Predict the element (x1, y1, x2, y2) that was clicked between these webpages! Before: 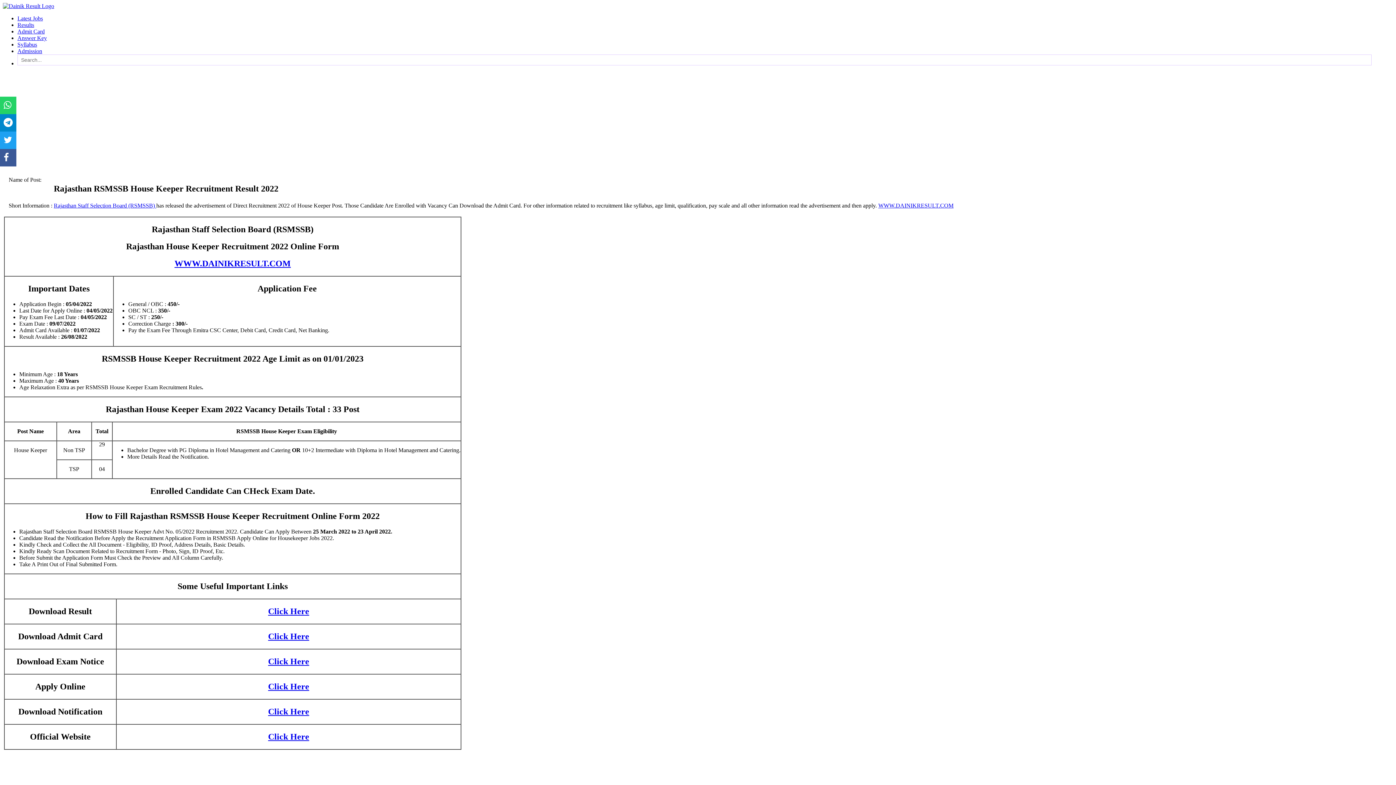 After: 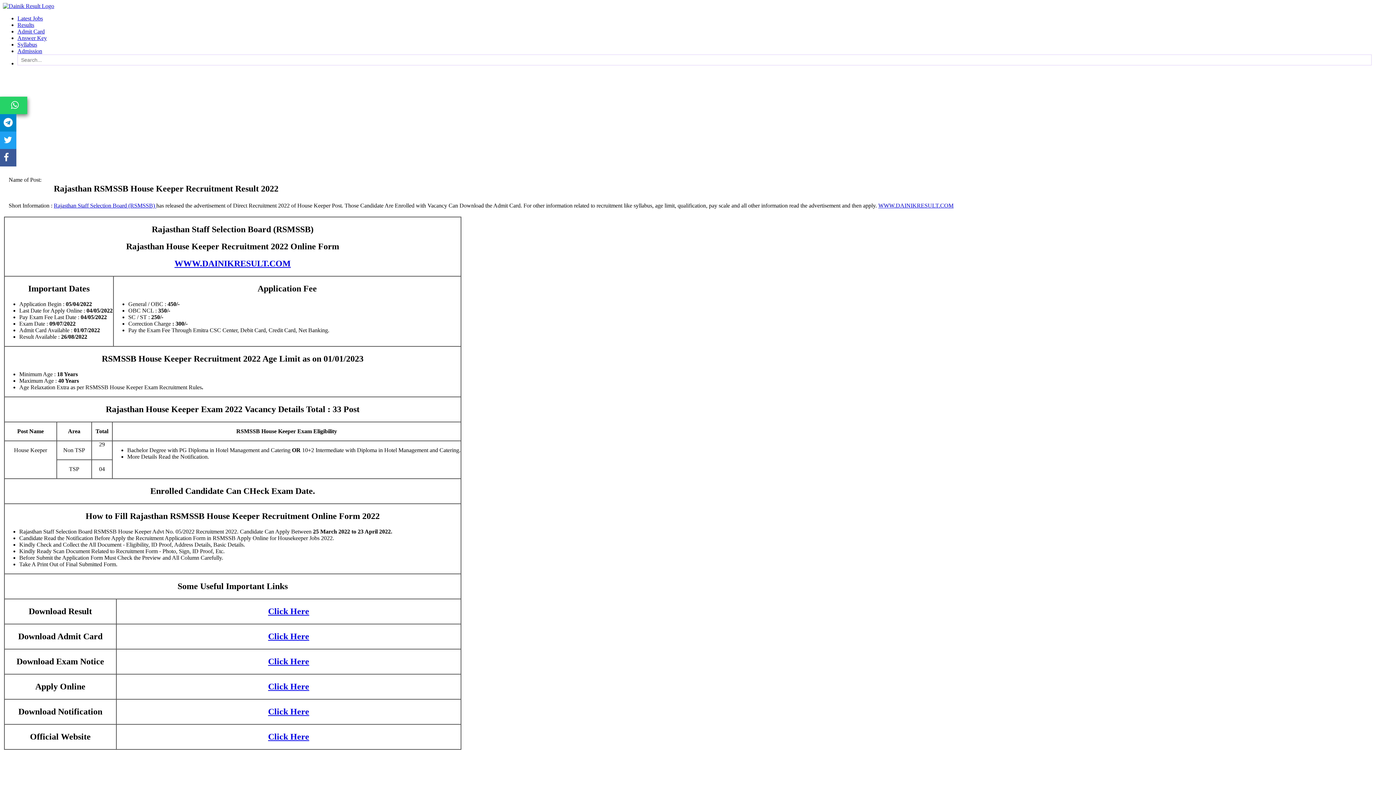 Action: bbox: (3, 100, 11, 110) label: Dainik Result Whatsapp